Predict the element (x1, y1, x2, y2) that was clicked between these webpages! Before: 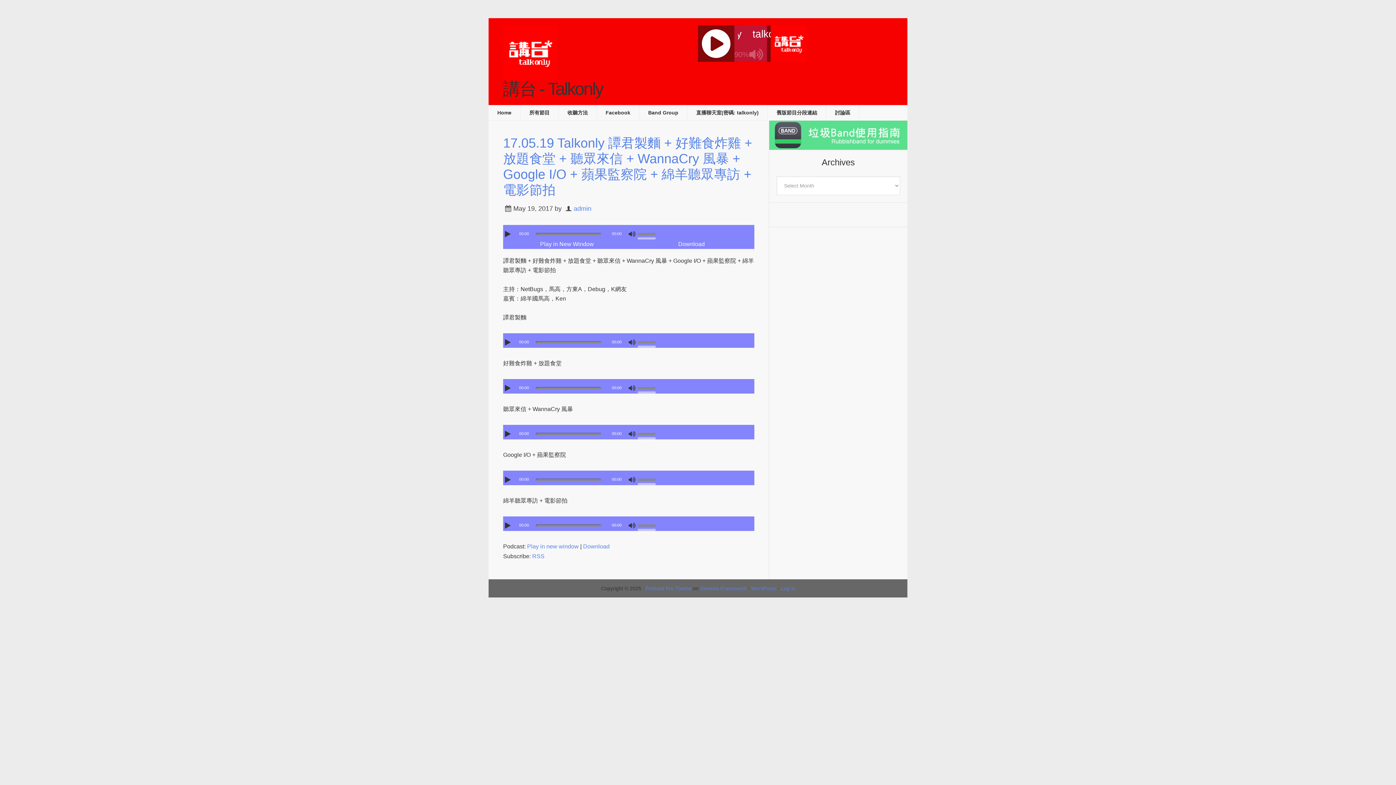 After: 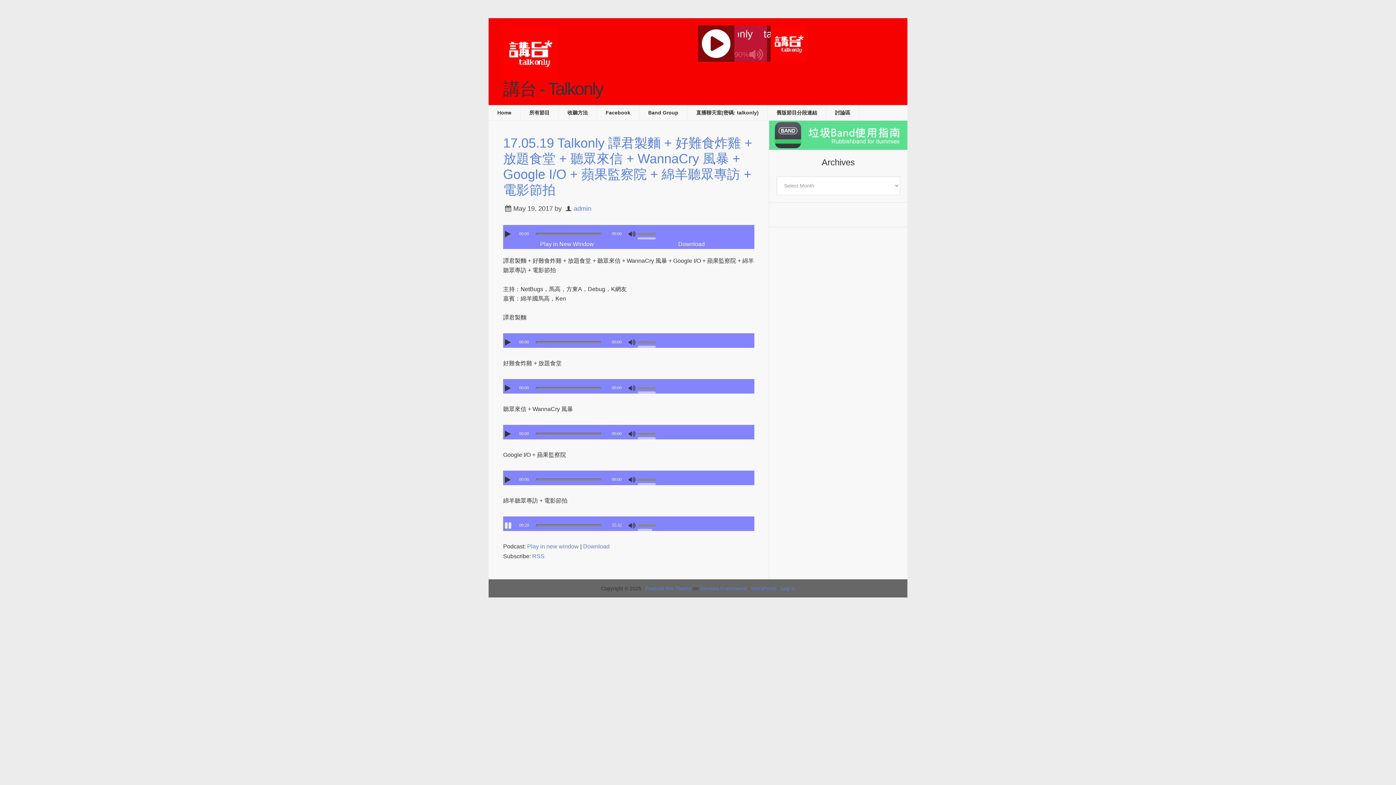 Action: bbox: (505, 522, 512, 528) label: Play